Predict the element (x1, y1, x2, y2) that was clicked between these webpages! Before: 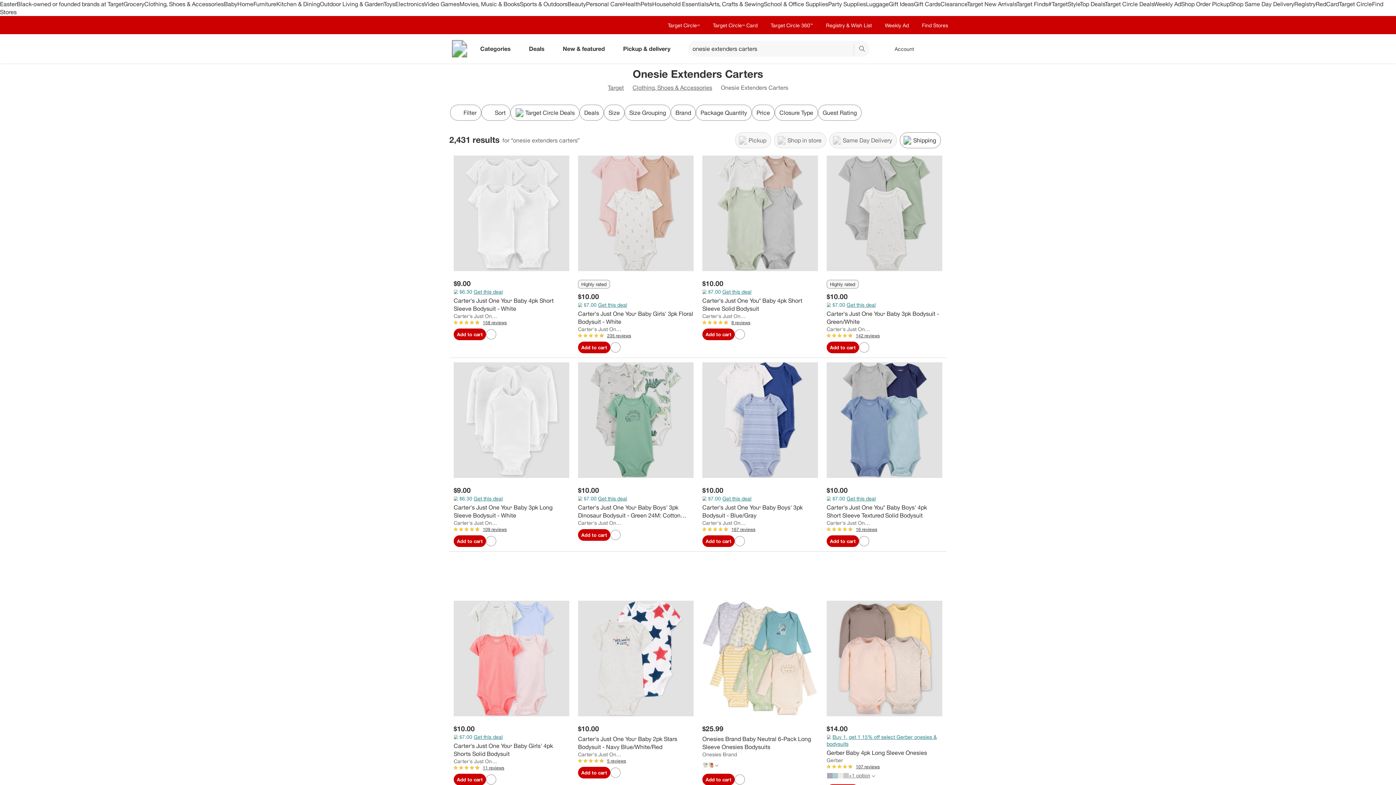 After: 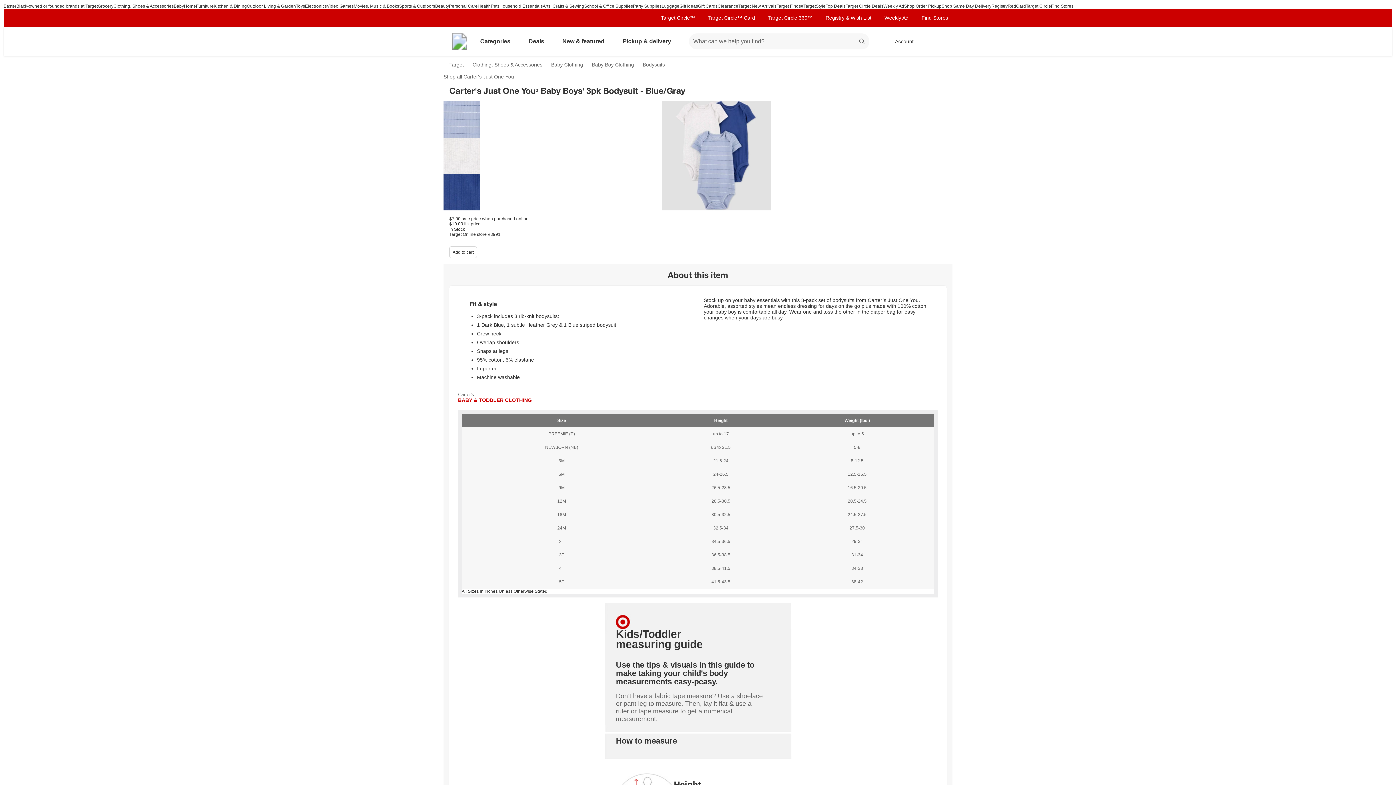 Action: bbox: (702, 503, 818, 519) label: Carter's Just One You® Baby Boys' 3pk Bodysuit - Blue/Gray